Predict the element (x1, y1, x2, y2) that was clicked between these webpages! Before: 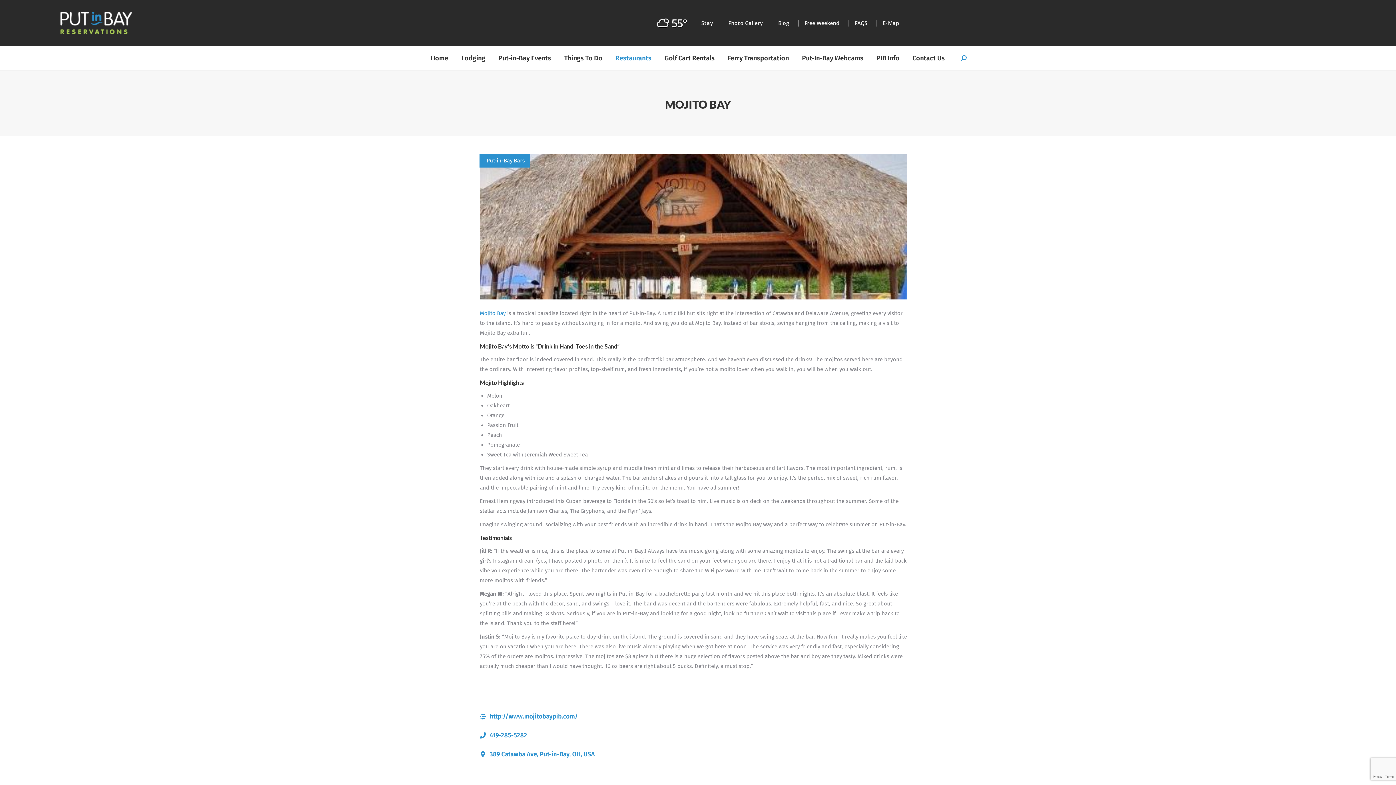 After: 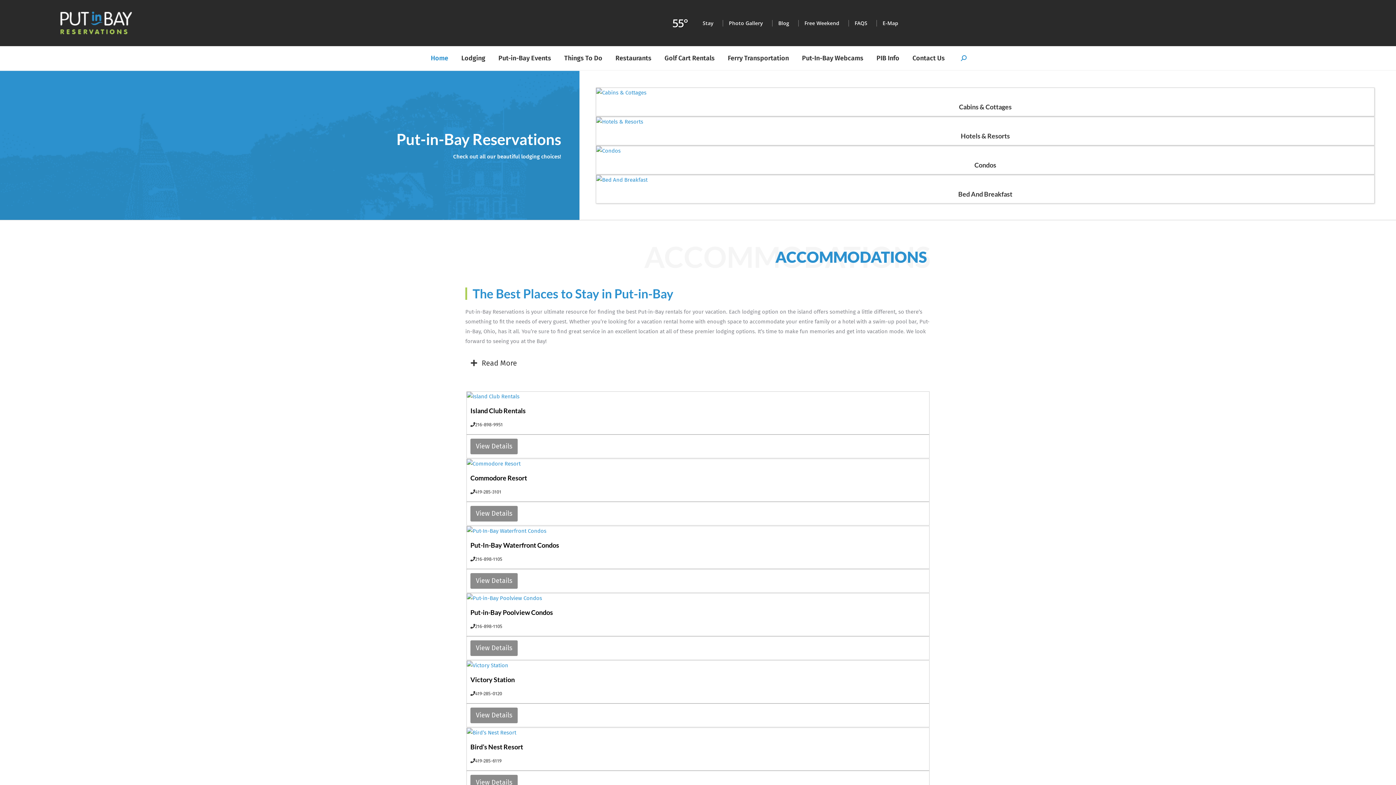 Action: bbox: (41, 11, 150, 34)